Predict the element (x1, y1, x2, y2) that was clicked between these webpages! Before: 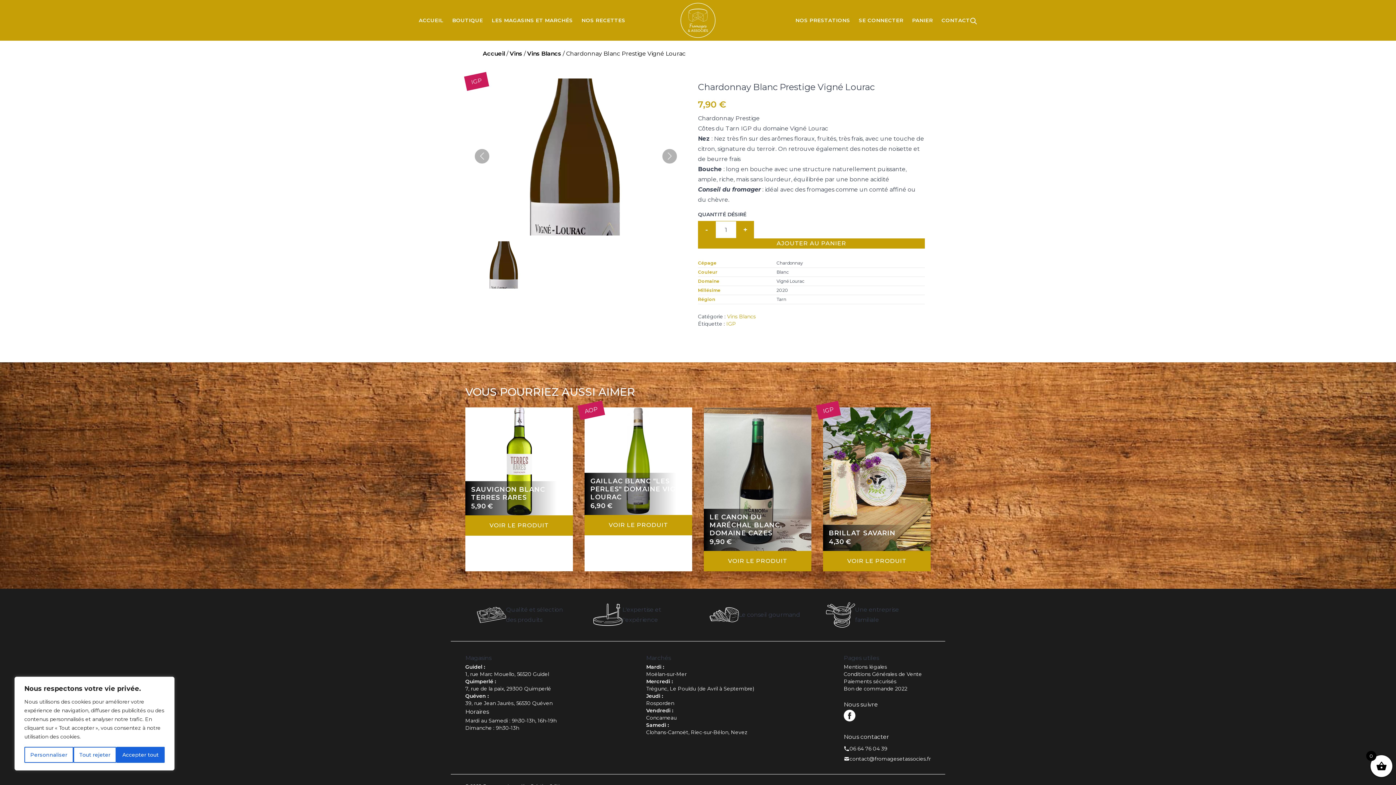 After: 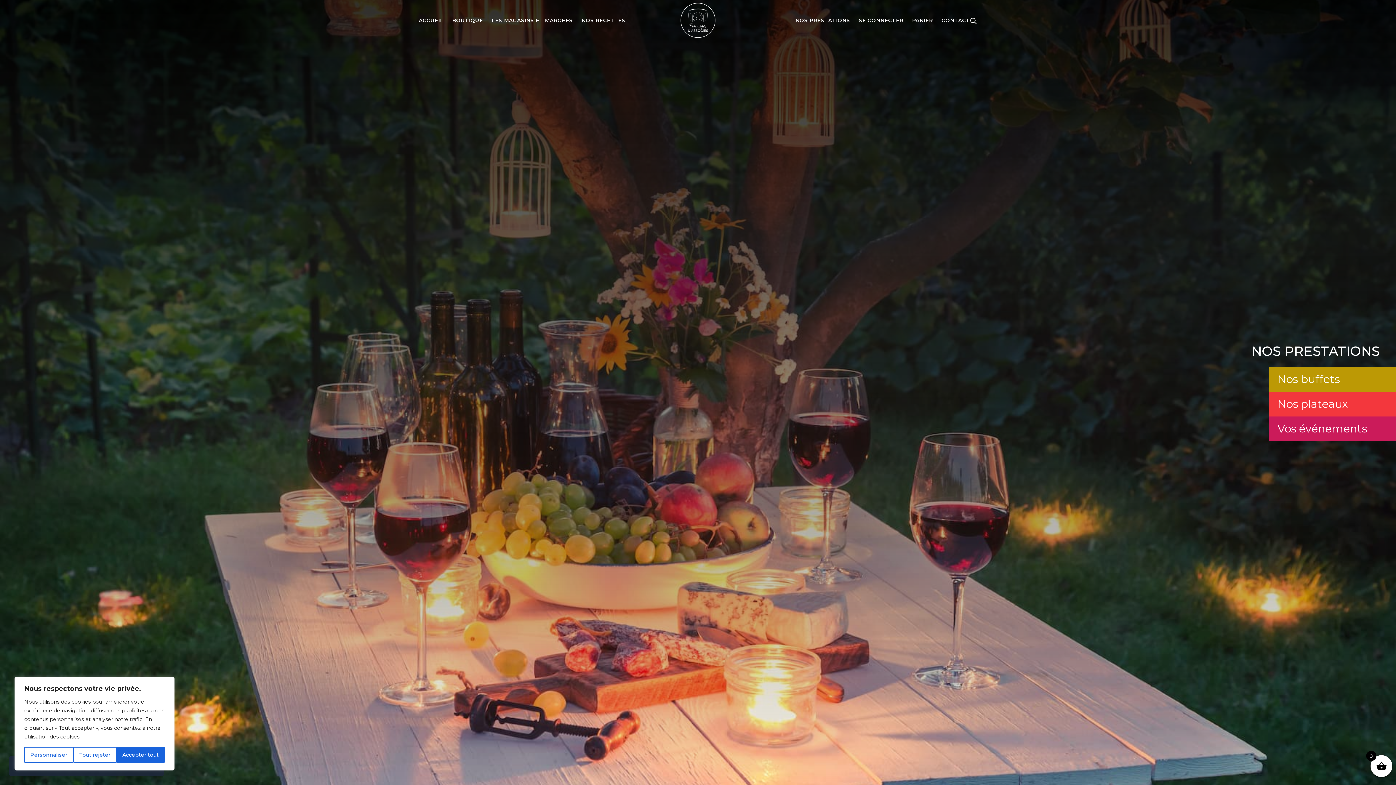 Action: bbox: (795, 17, 850, 23) label: NOS PRESTATIONS